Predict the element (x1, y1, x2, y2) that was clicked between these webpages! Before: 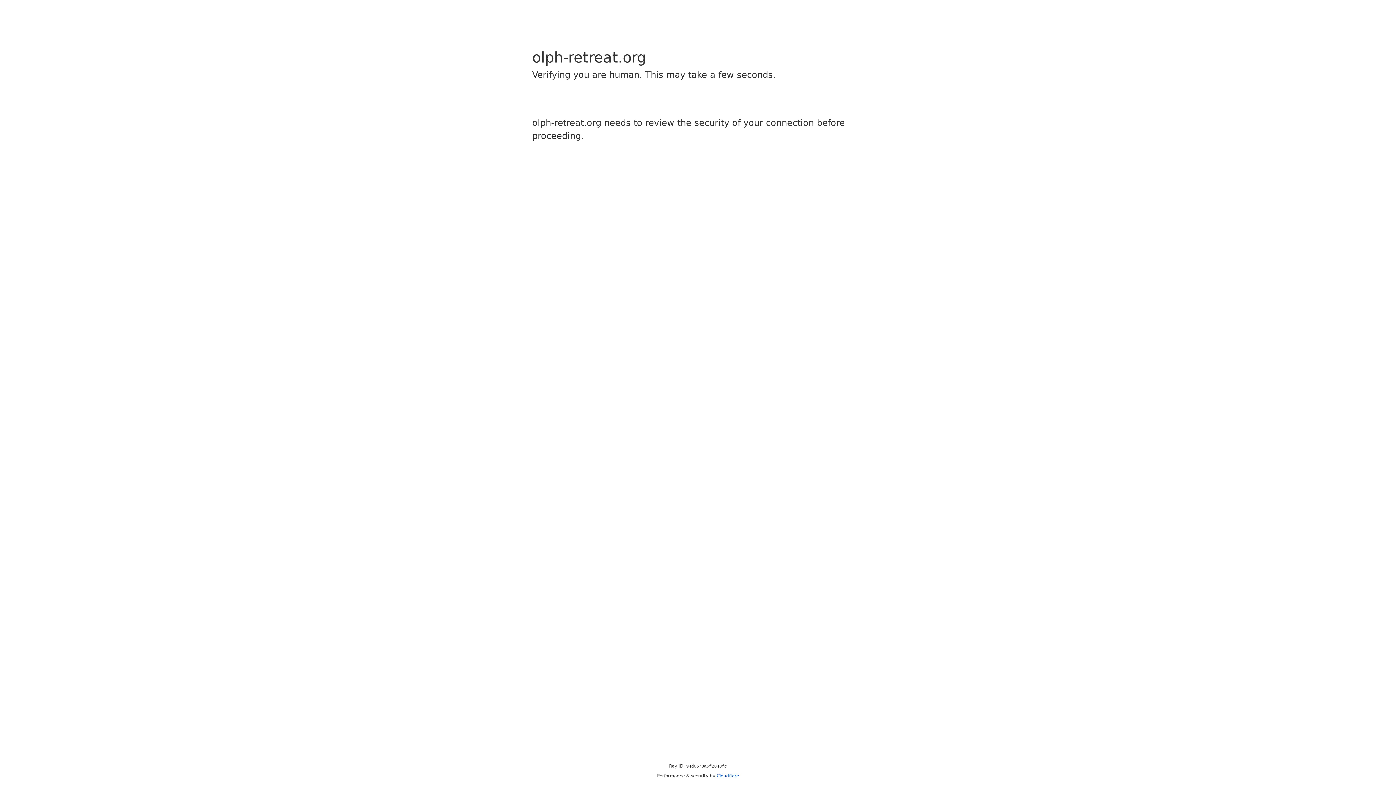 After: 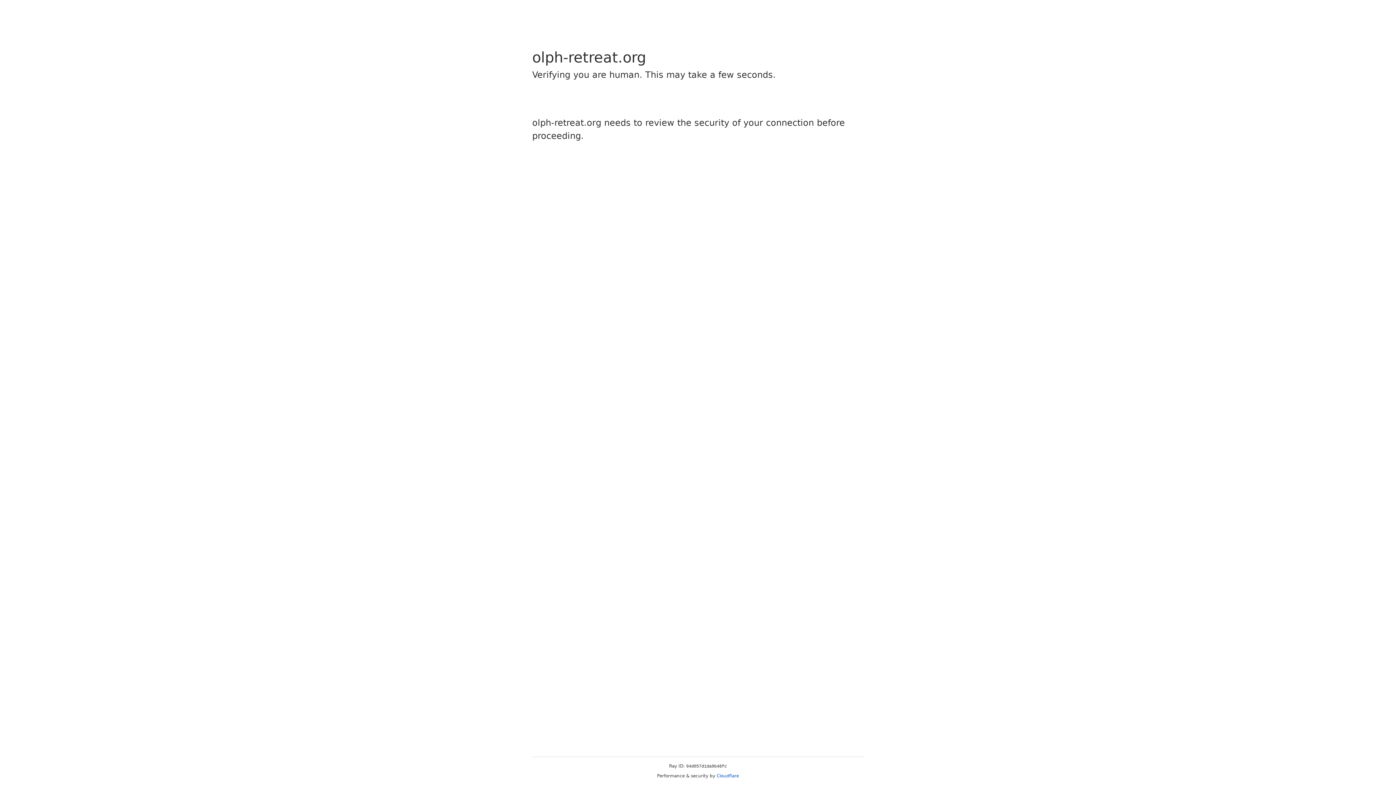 Action: bbox: (716, 773, 739, 778) label: Cloudflare